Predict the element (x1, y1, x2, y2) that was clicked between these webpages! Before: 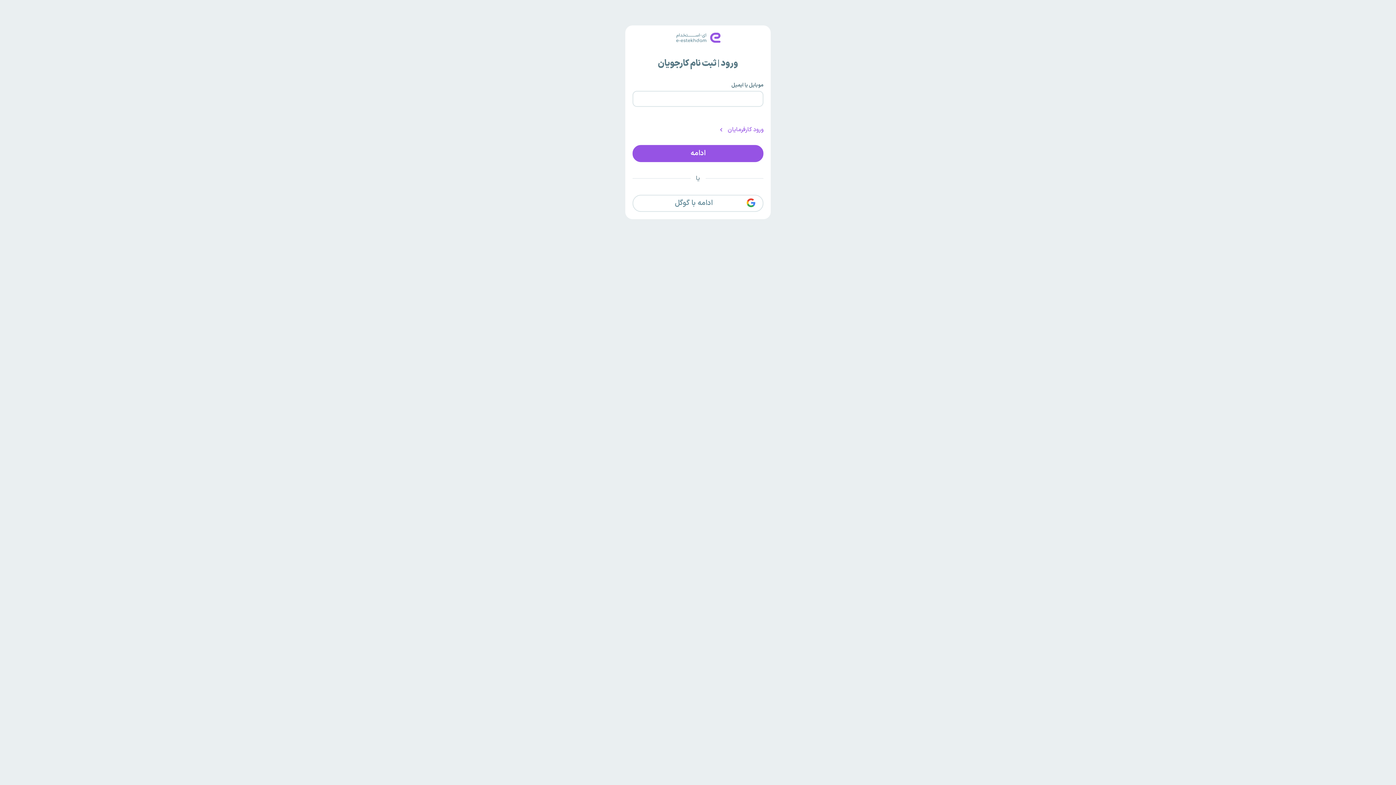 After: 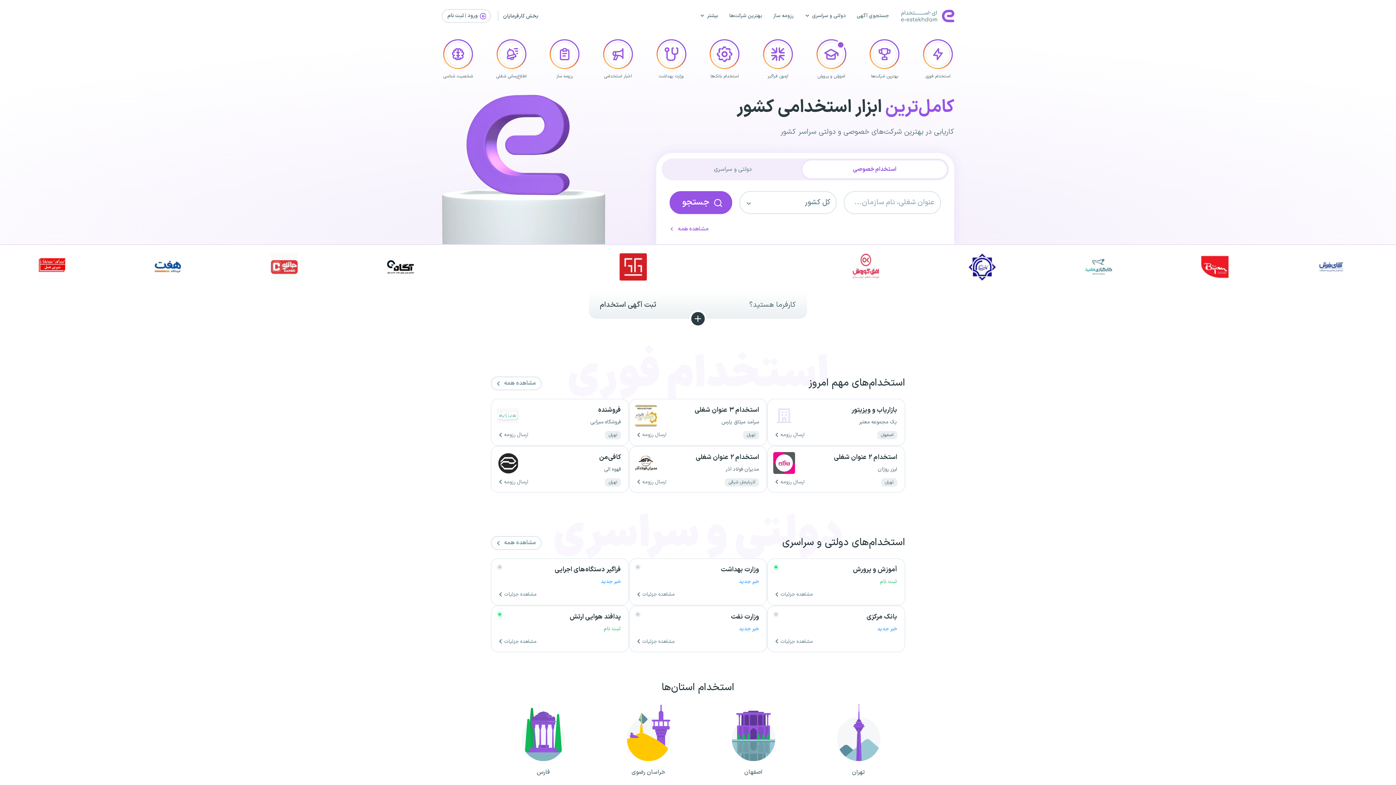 Action: bbox: (675, 32, 720, 43)